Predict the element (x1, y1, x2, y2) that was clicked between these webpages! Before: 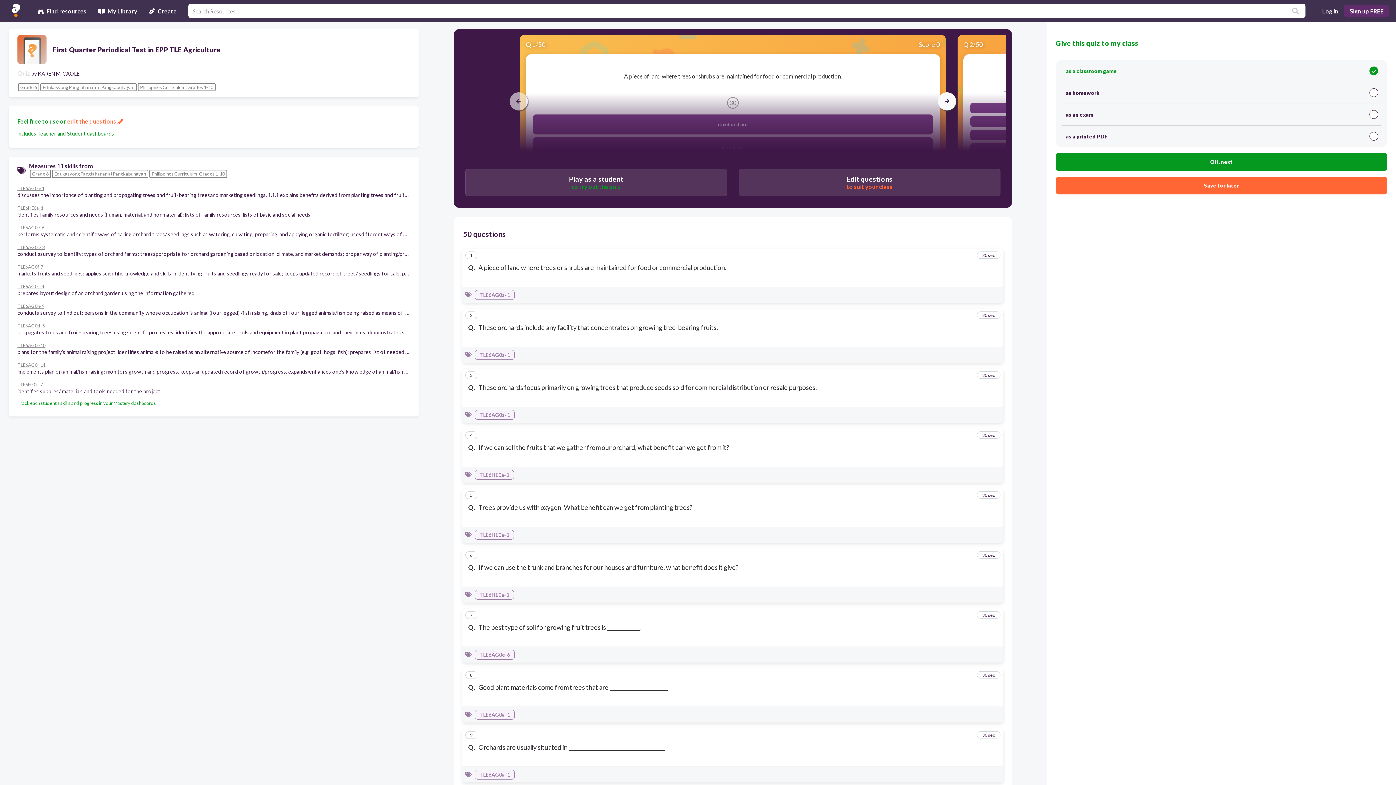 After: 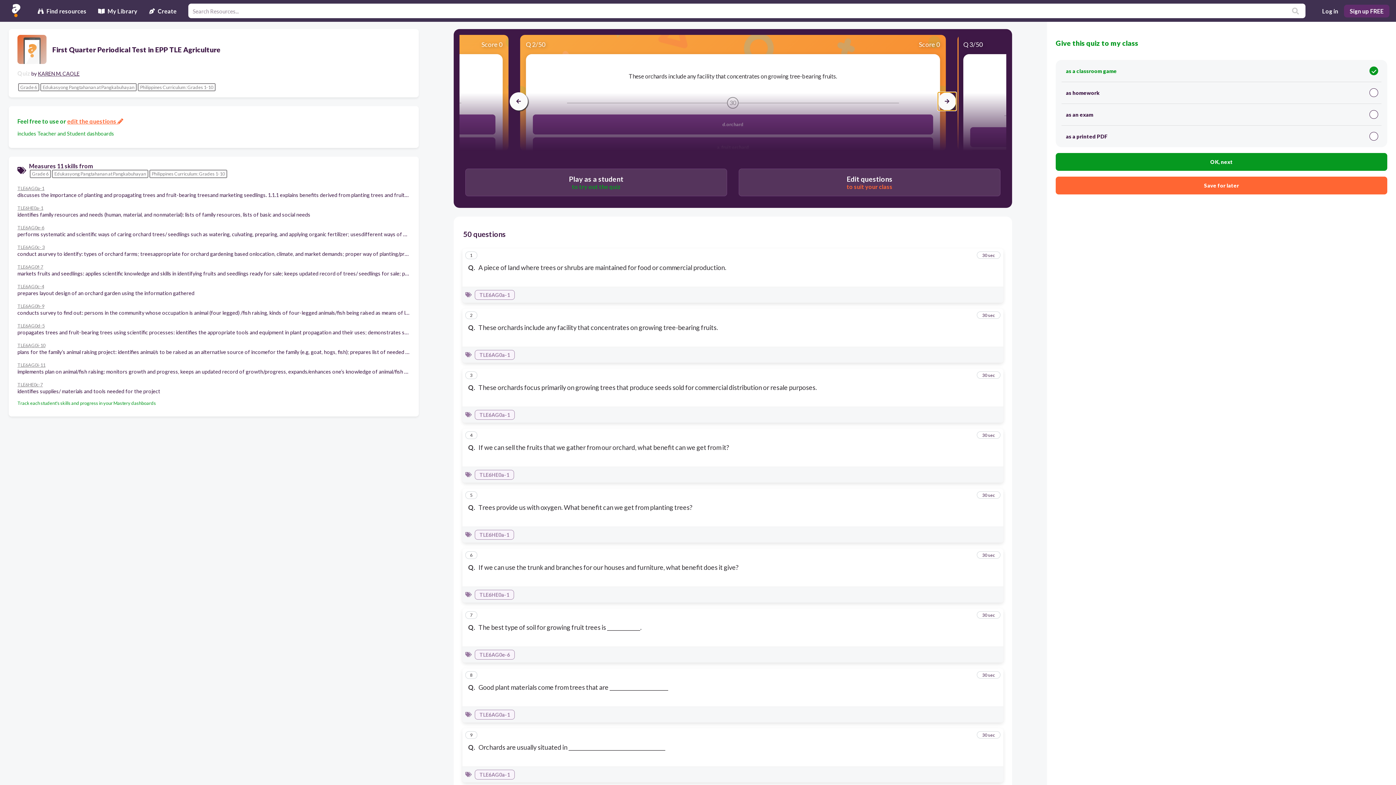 Action: bbox: (938, 92, 956, 110)